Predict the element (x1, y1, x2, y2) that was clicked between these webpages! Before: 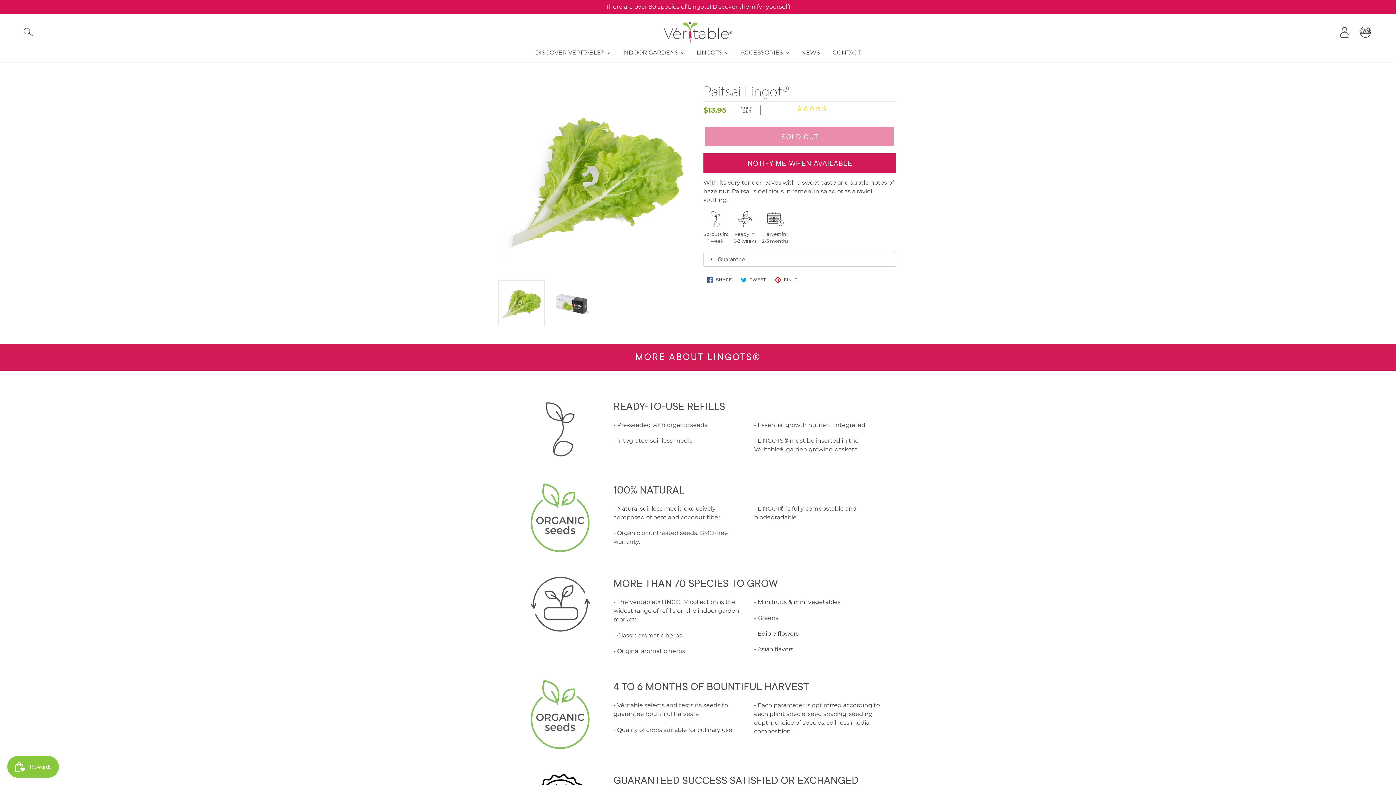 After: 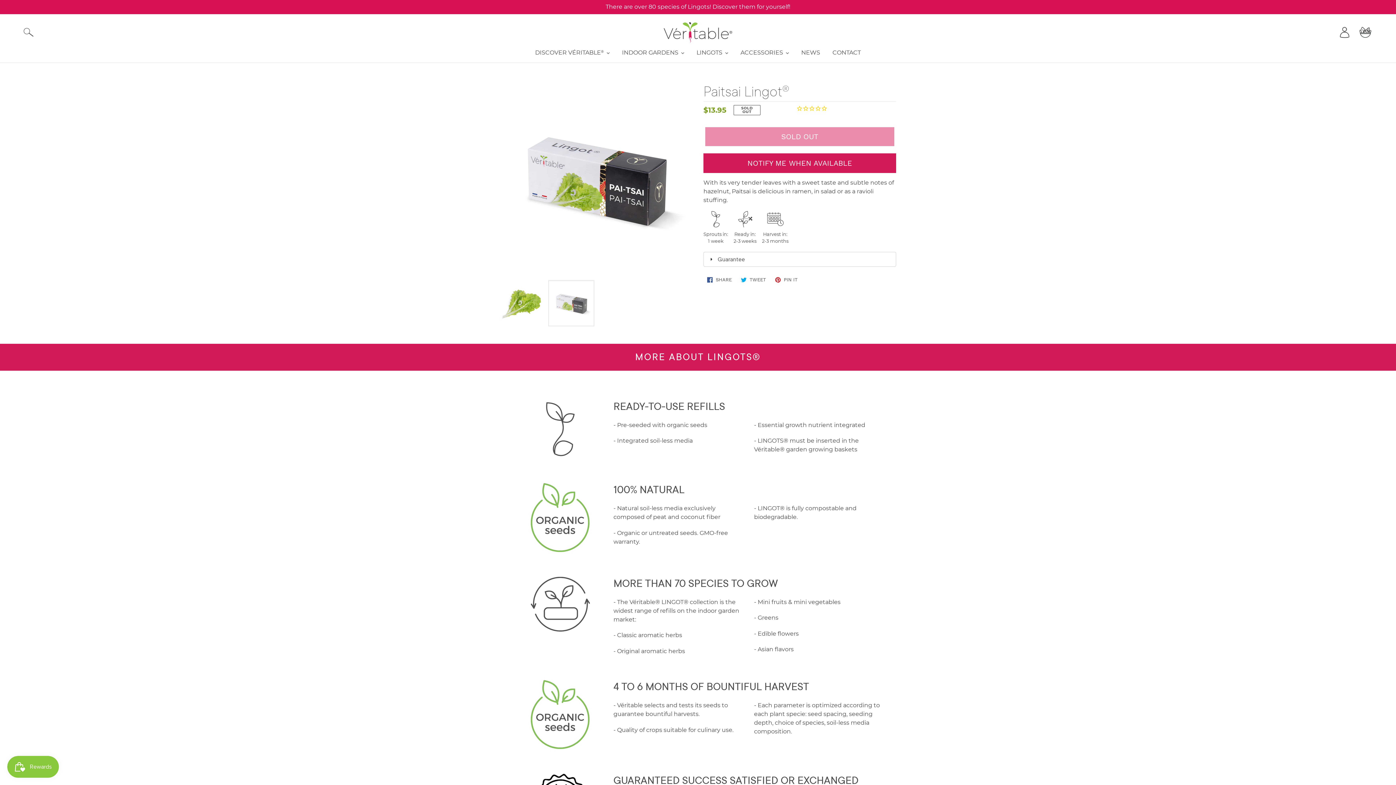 Action: bbox: (548, 280, 594, 326)